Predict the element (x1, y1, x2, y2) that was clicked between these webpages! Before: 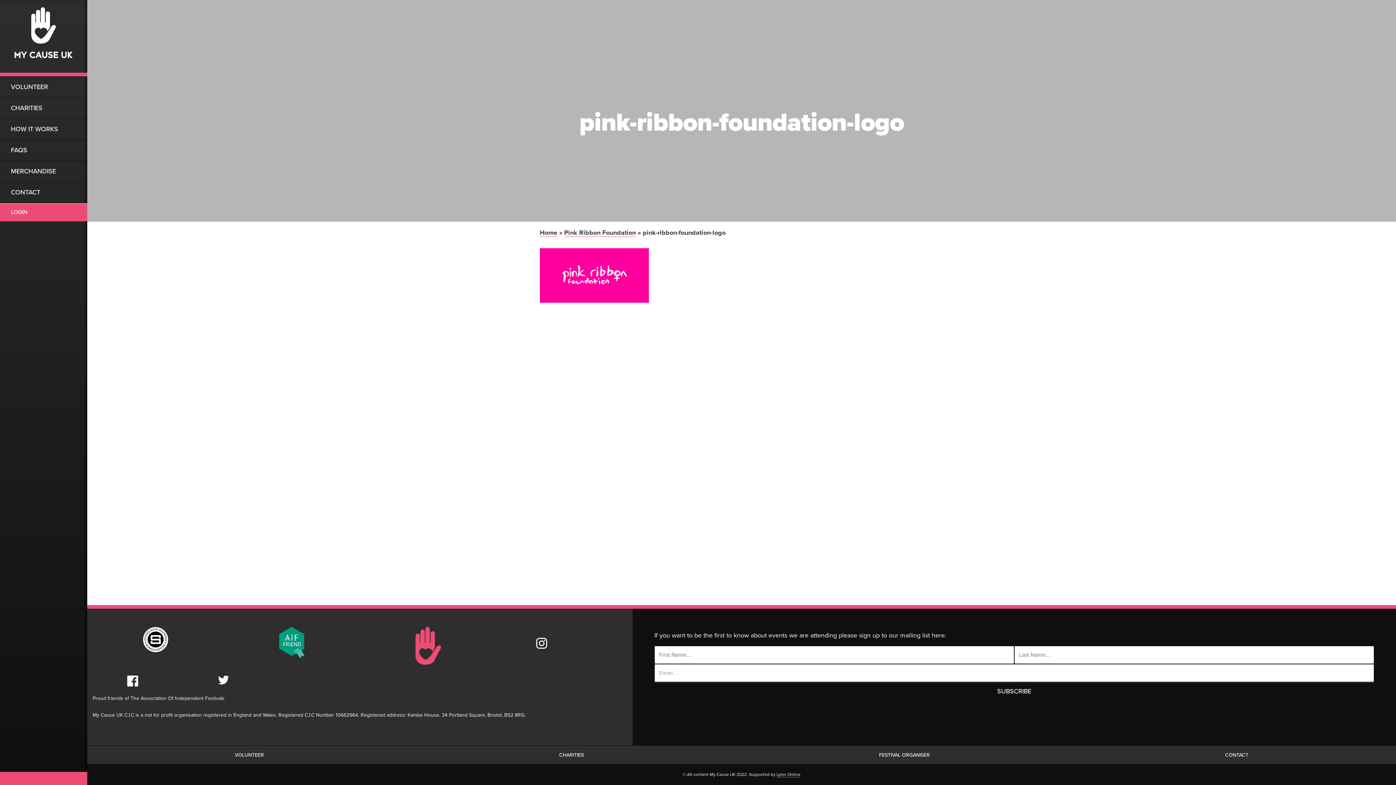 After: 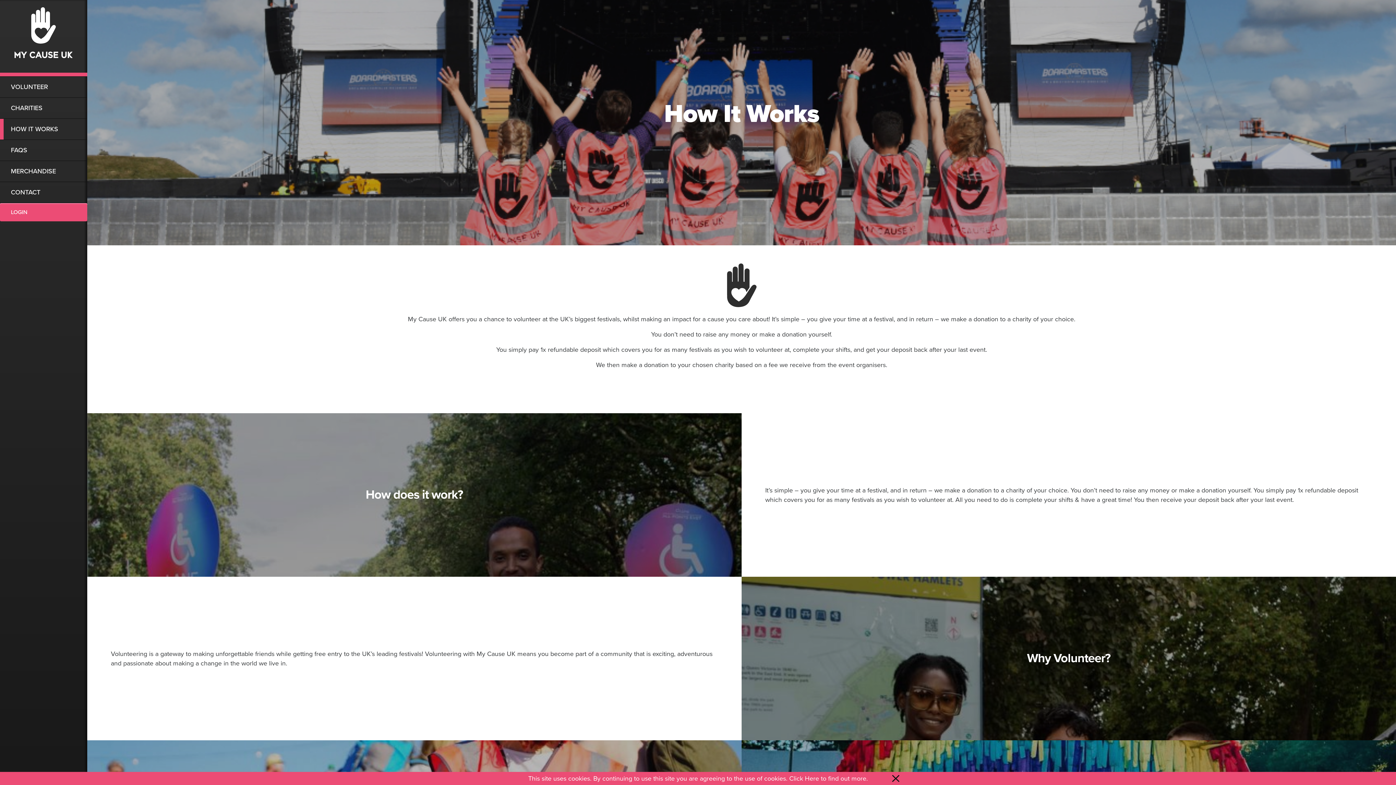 Action: bbox: (0, 118, 87, 139) label: HOW IT WORKS